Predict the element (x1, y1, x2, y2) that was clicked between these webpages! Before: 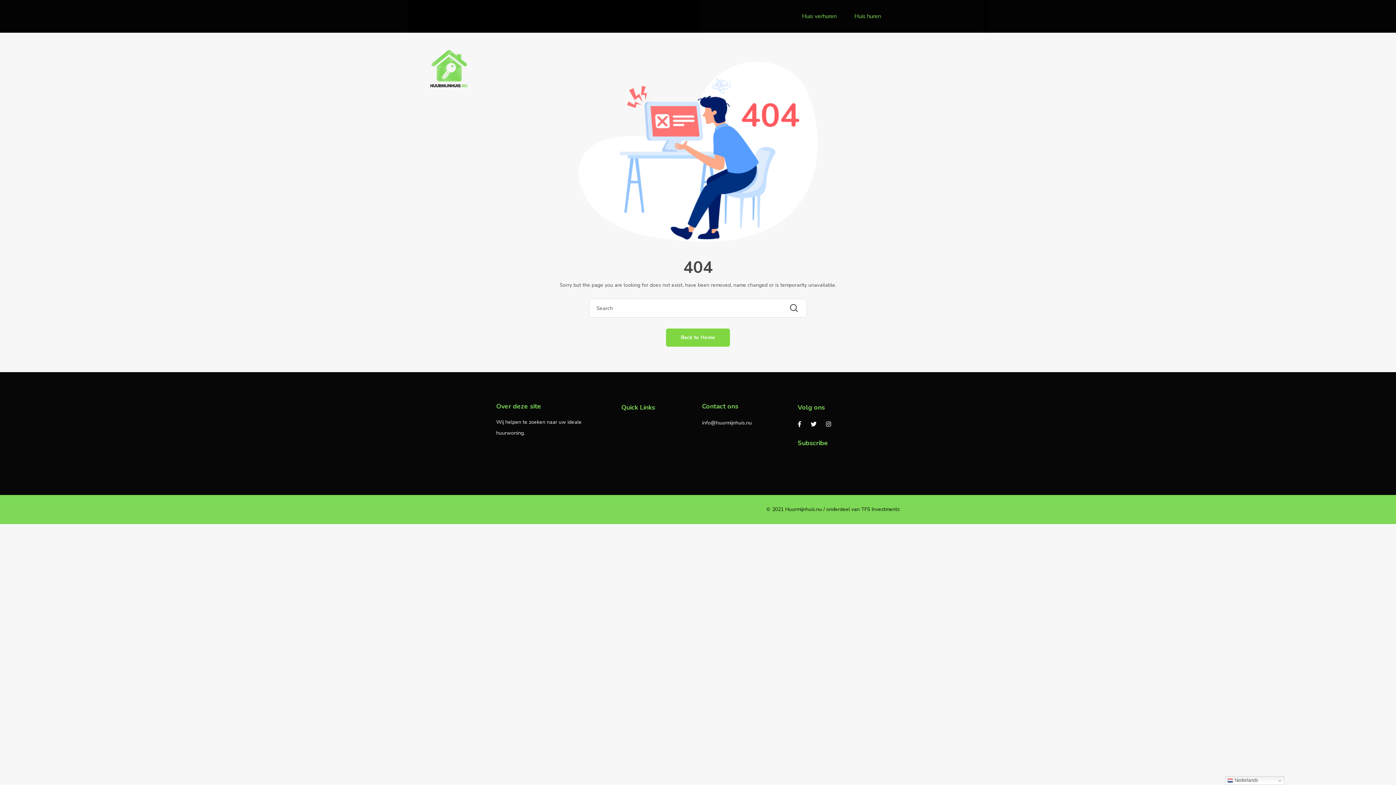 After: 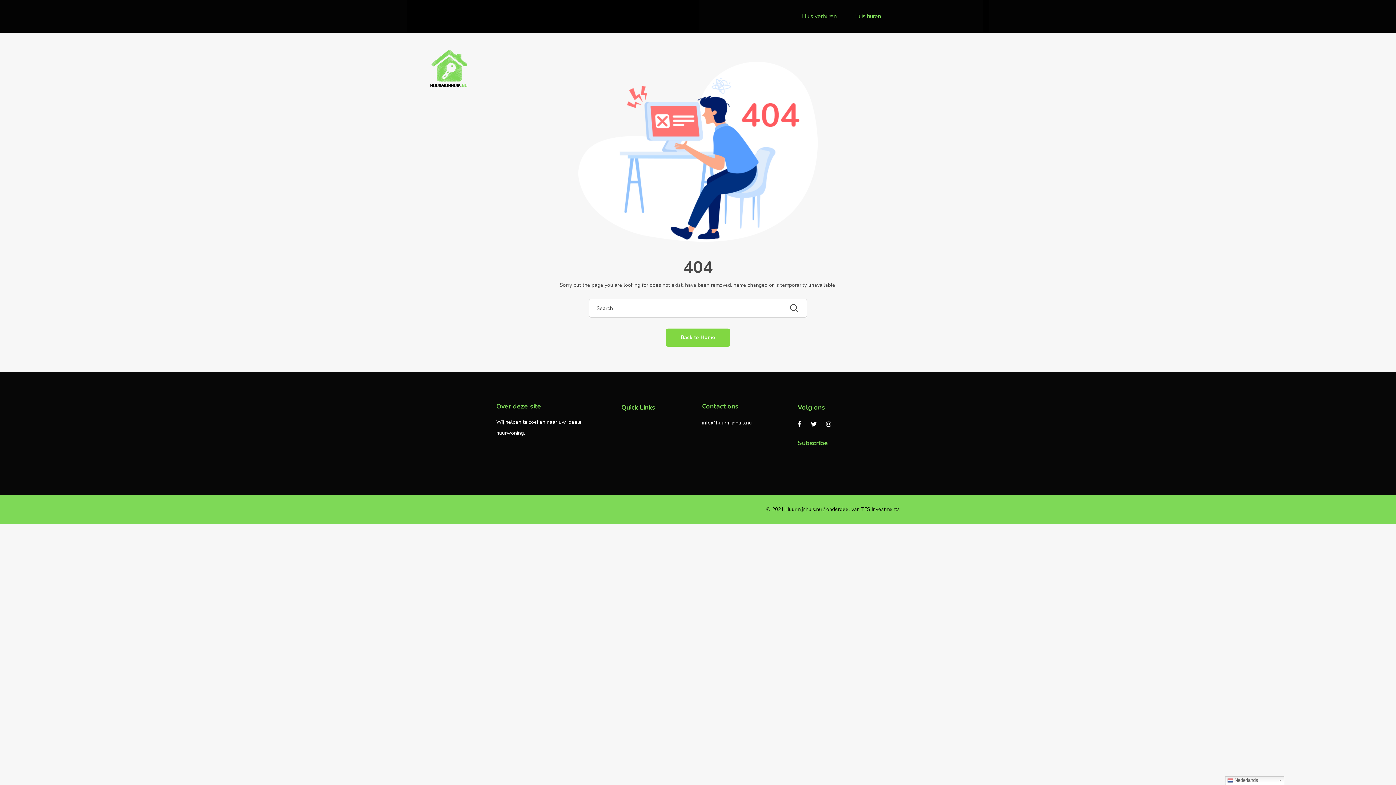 Action: bbox: (810, 420, 816, 428)